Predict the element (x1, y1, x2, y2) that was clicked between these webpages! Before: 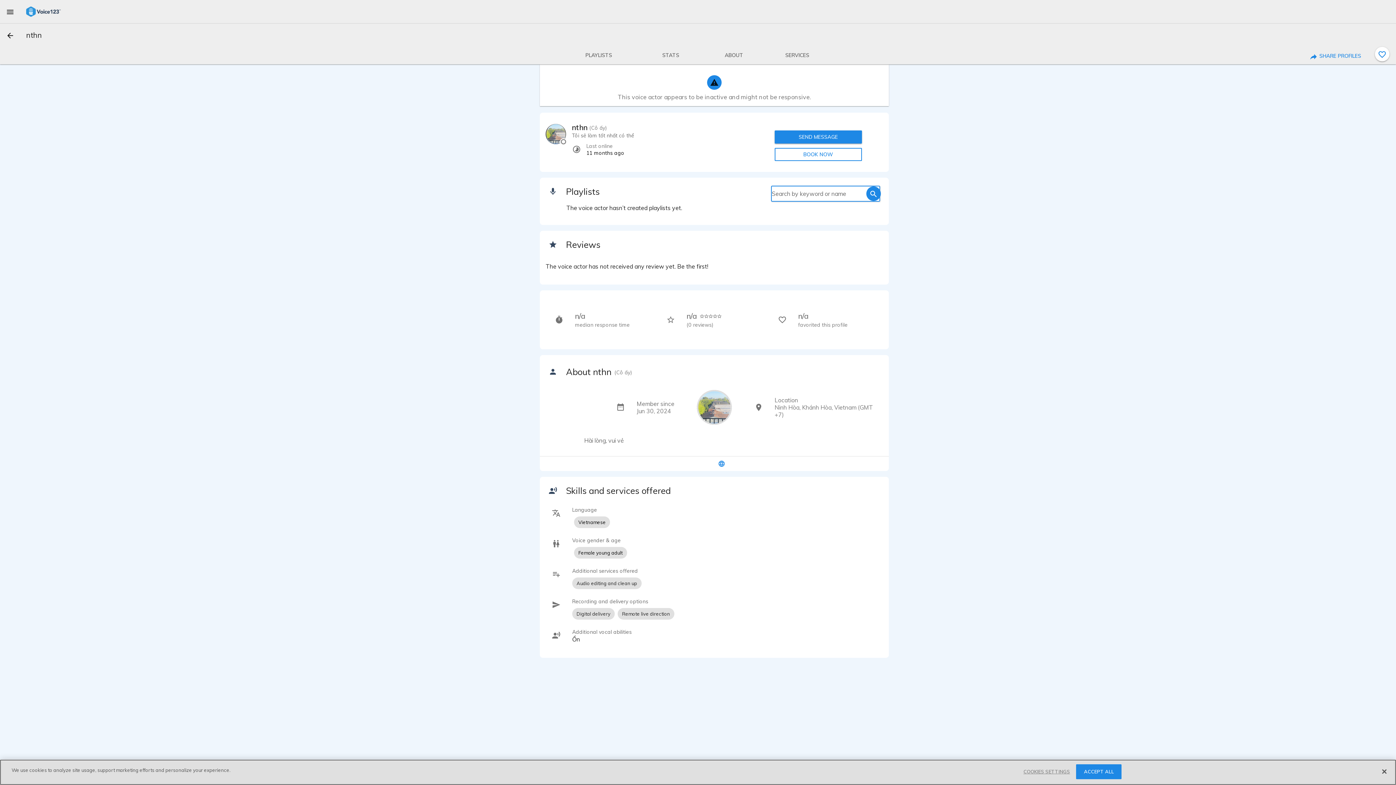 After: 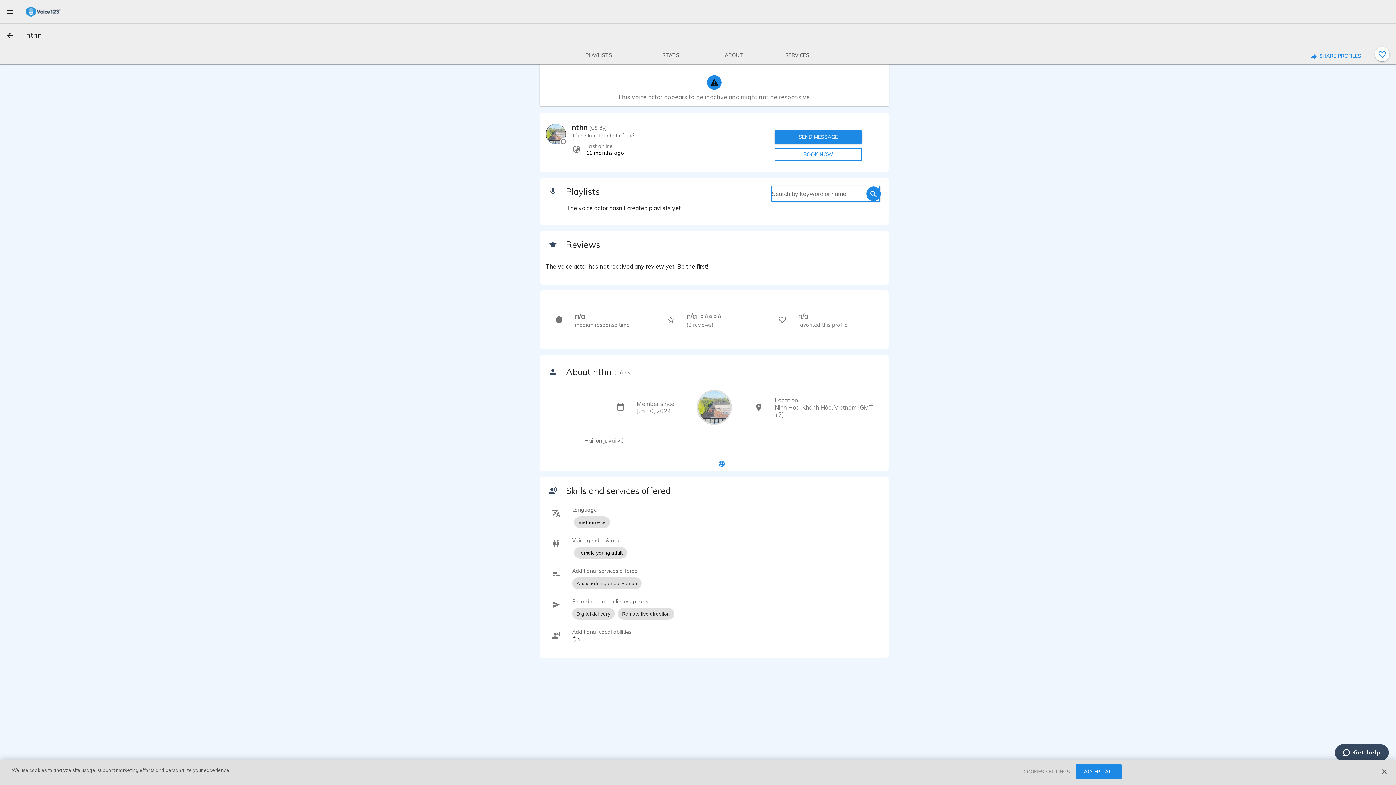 Action: label: search bbox: (866, 186, 881, 201)